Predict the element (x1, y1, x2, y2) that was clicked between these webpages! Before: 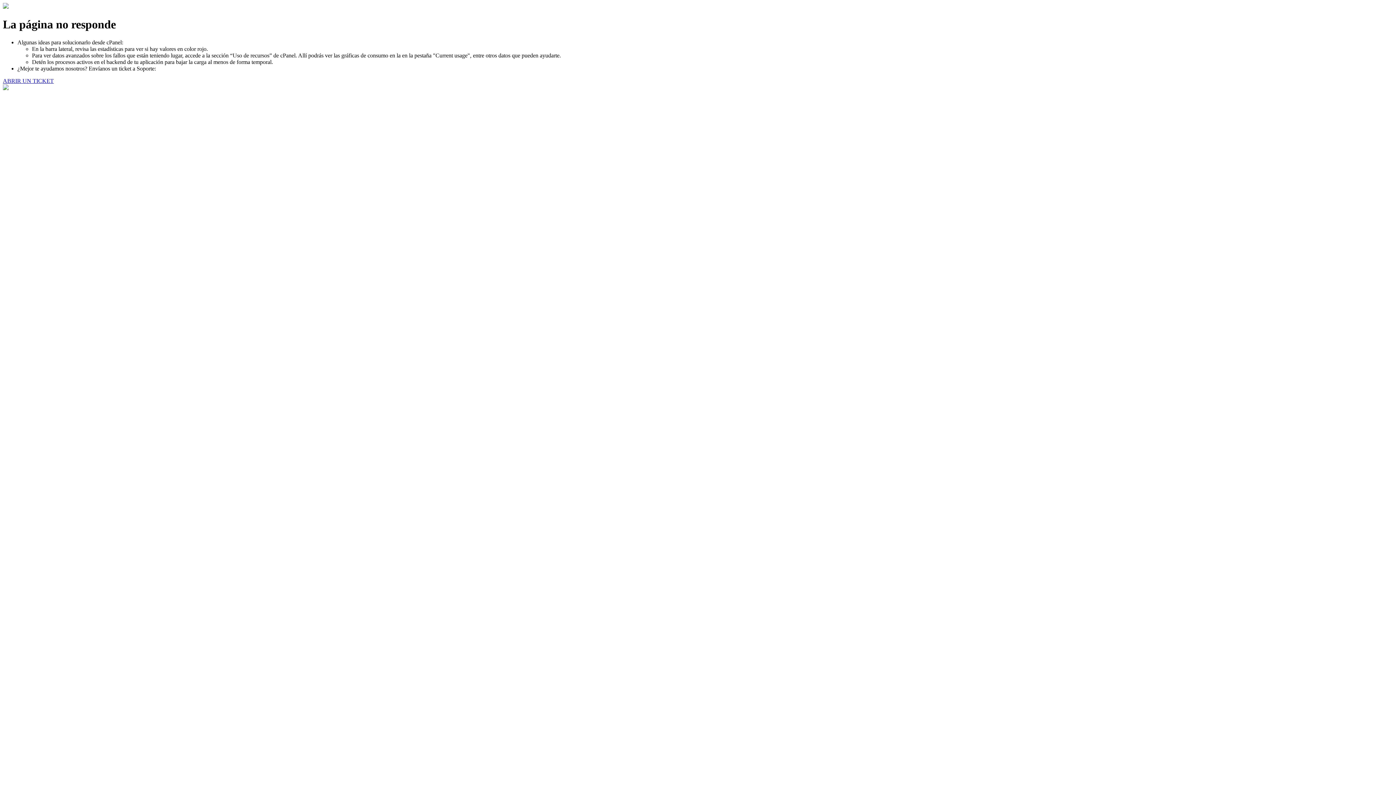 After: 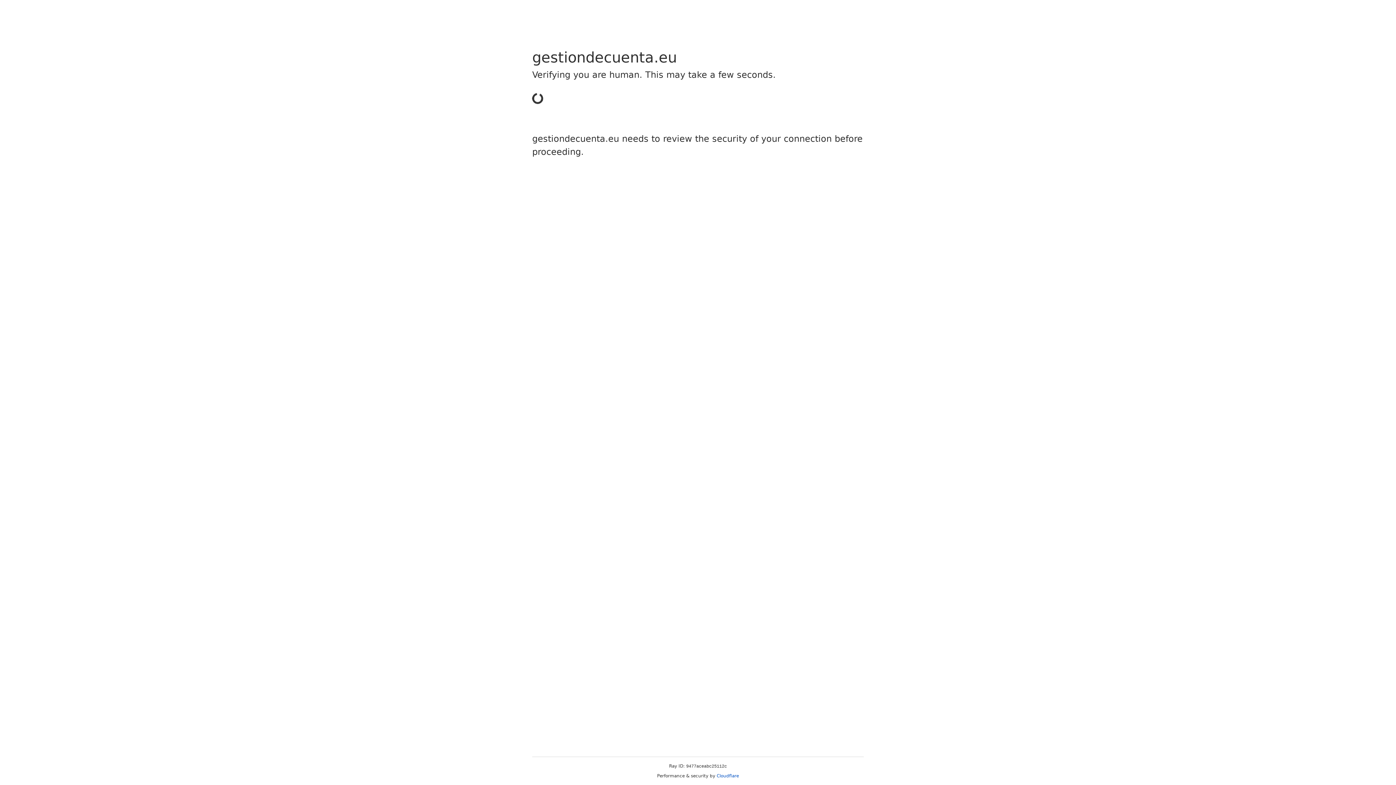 Action: bbox: (2, 77, 53, 83) label: ABRIR UN TICKET